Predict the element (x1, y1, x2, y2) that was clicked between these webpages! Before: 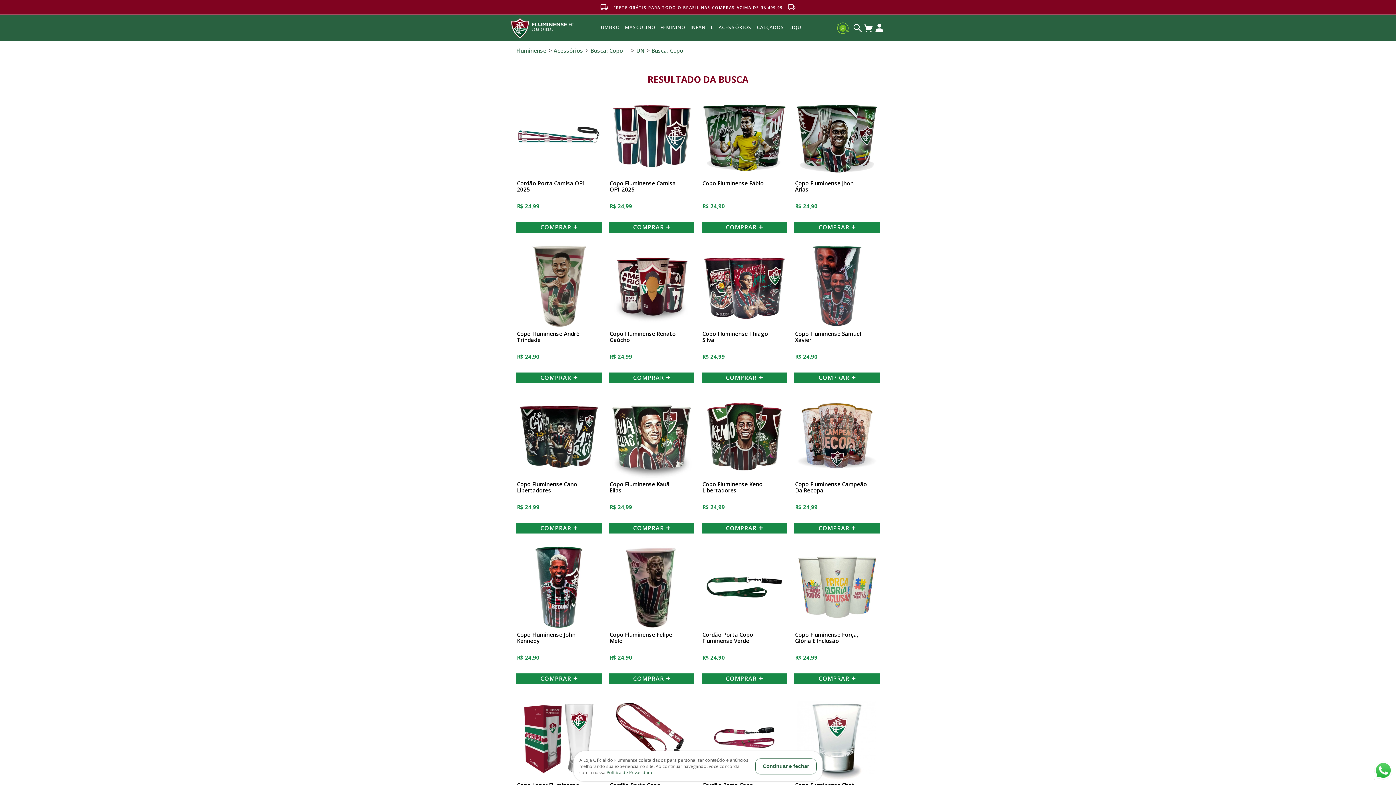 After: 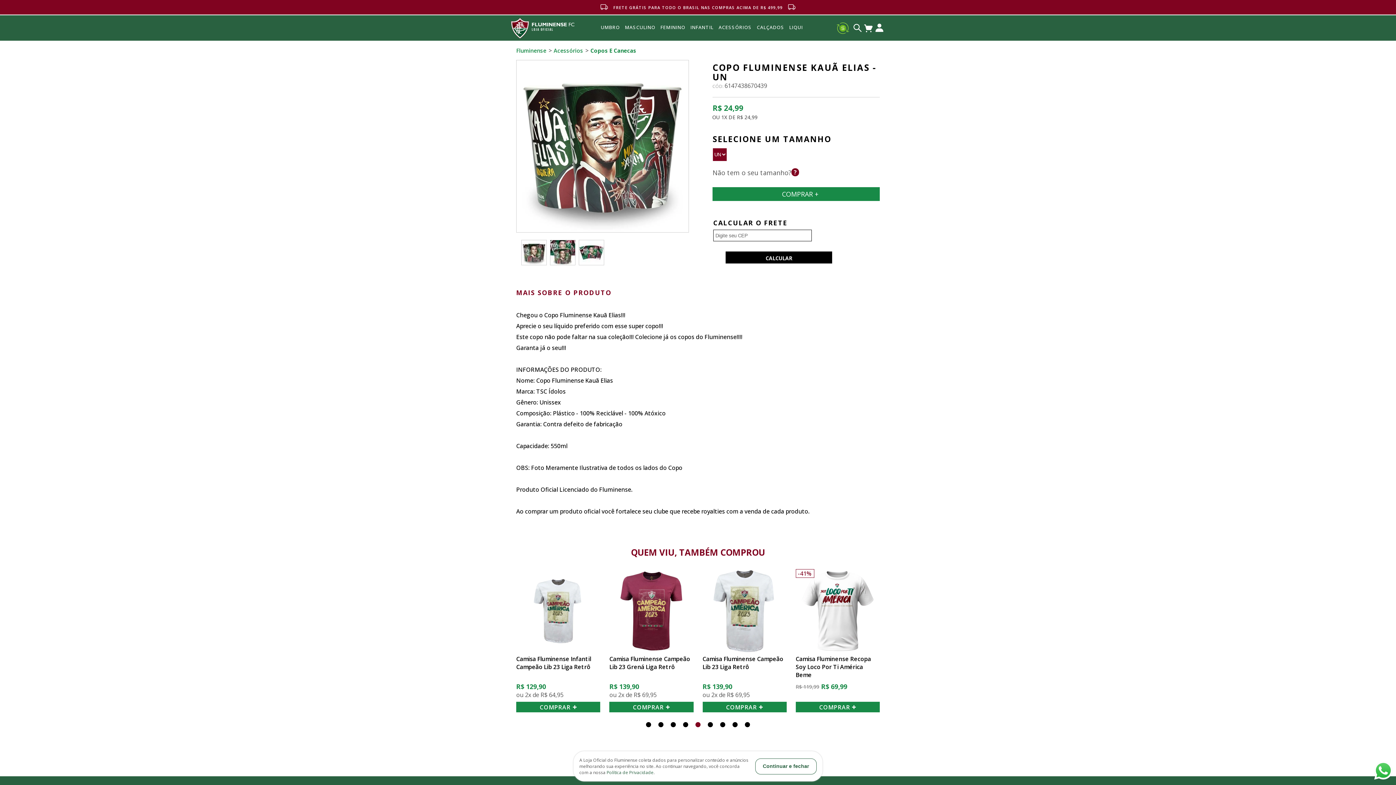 Action: label: R$ 24,99 bbox: (609, 503, 695, 514)